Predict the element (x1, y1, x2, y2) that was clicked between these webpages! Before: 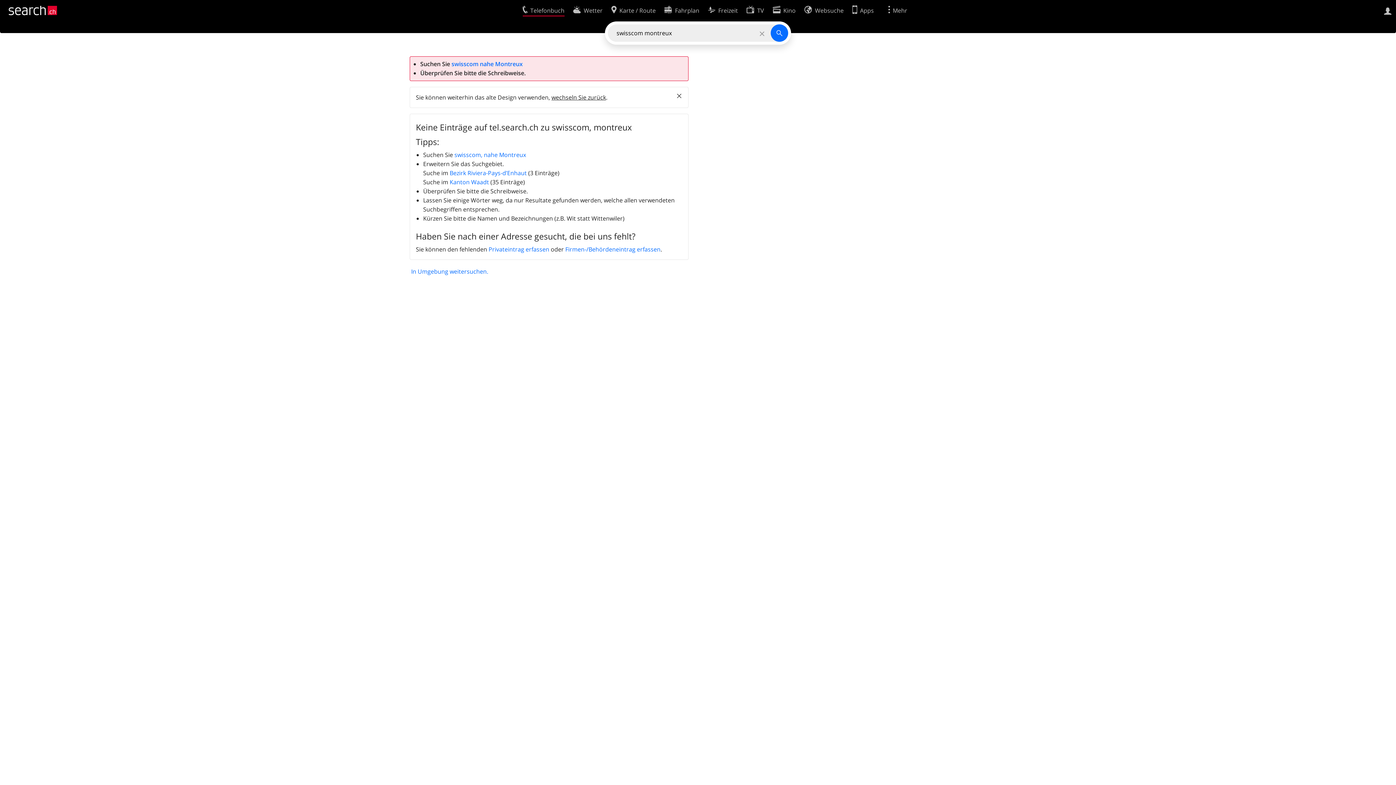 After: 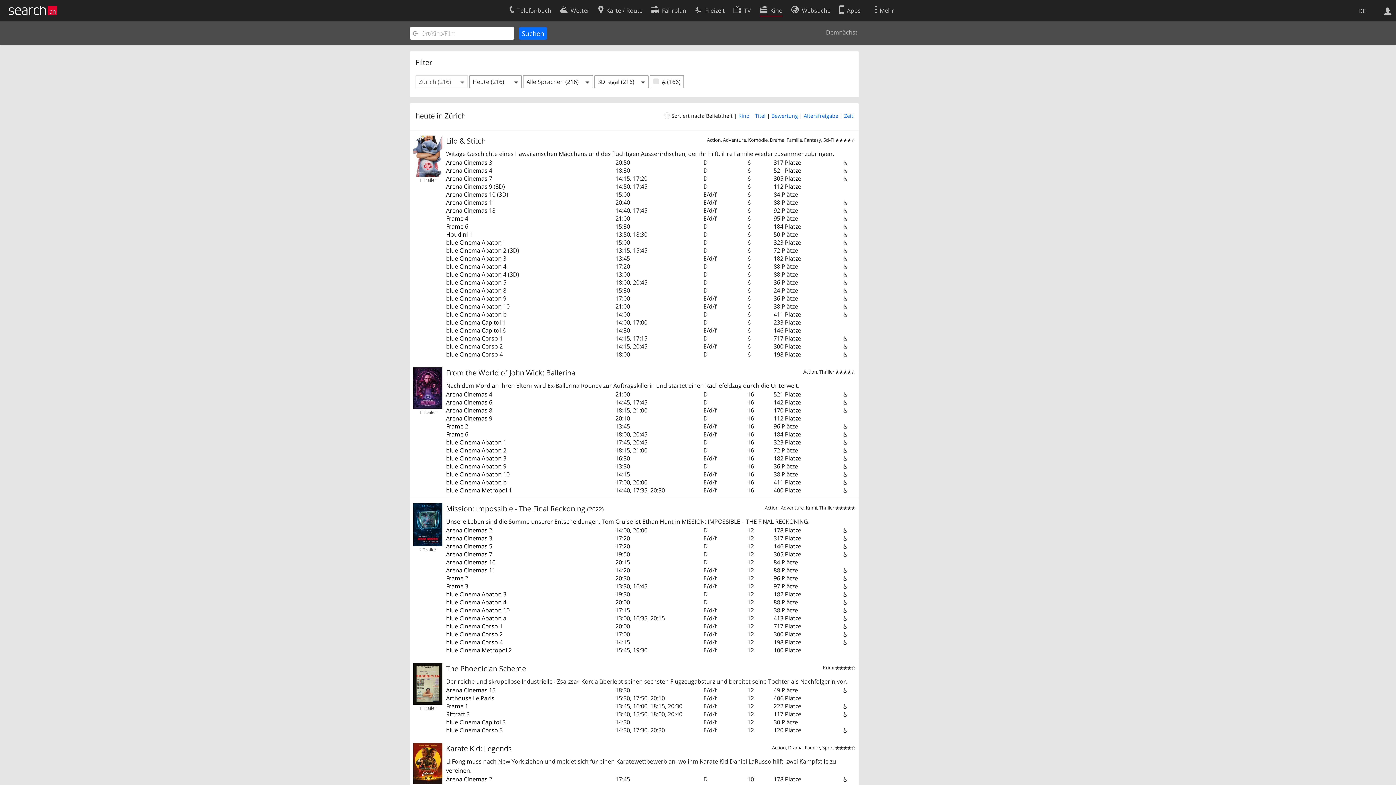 Action: label: Kino bbox: (772, 2, 795, 16)